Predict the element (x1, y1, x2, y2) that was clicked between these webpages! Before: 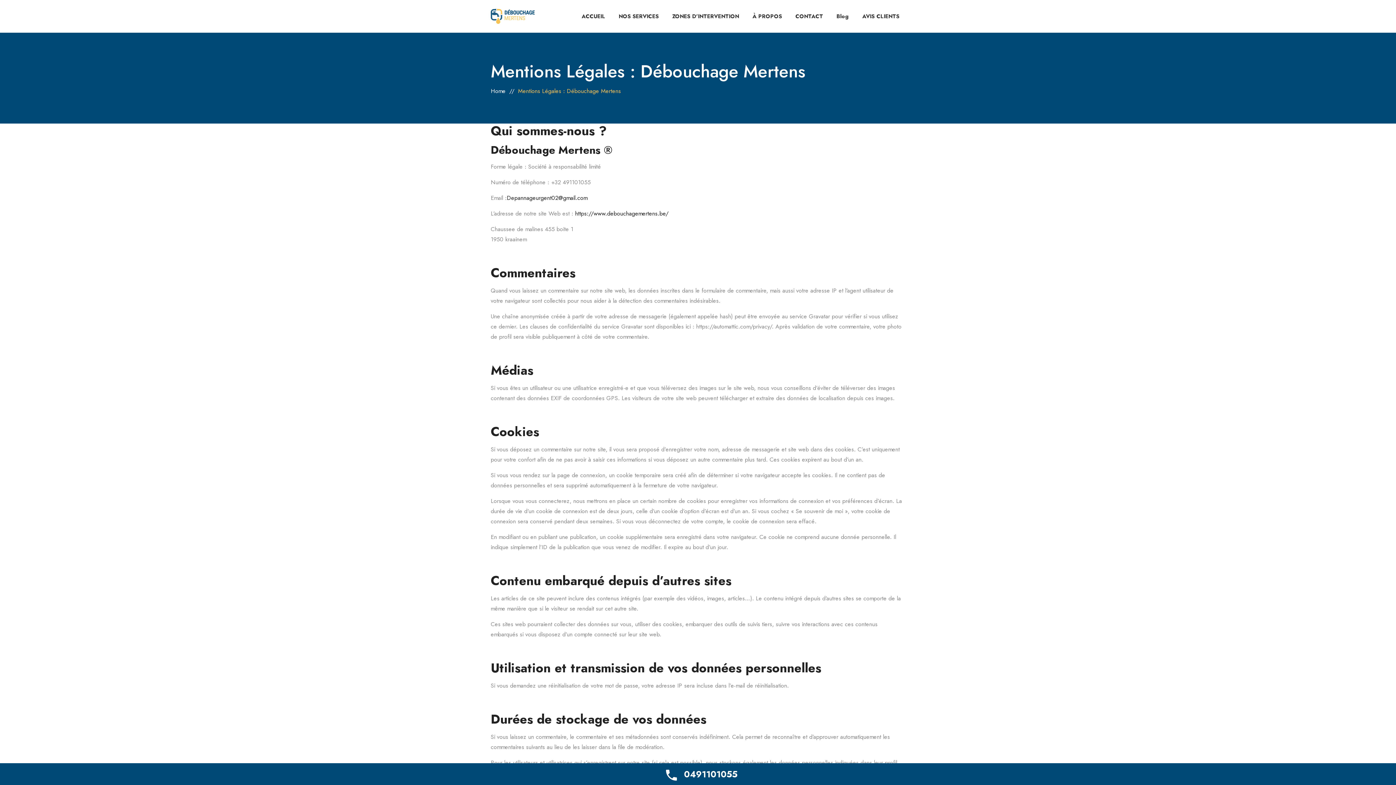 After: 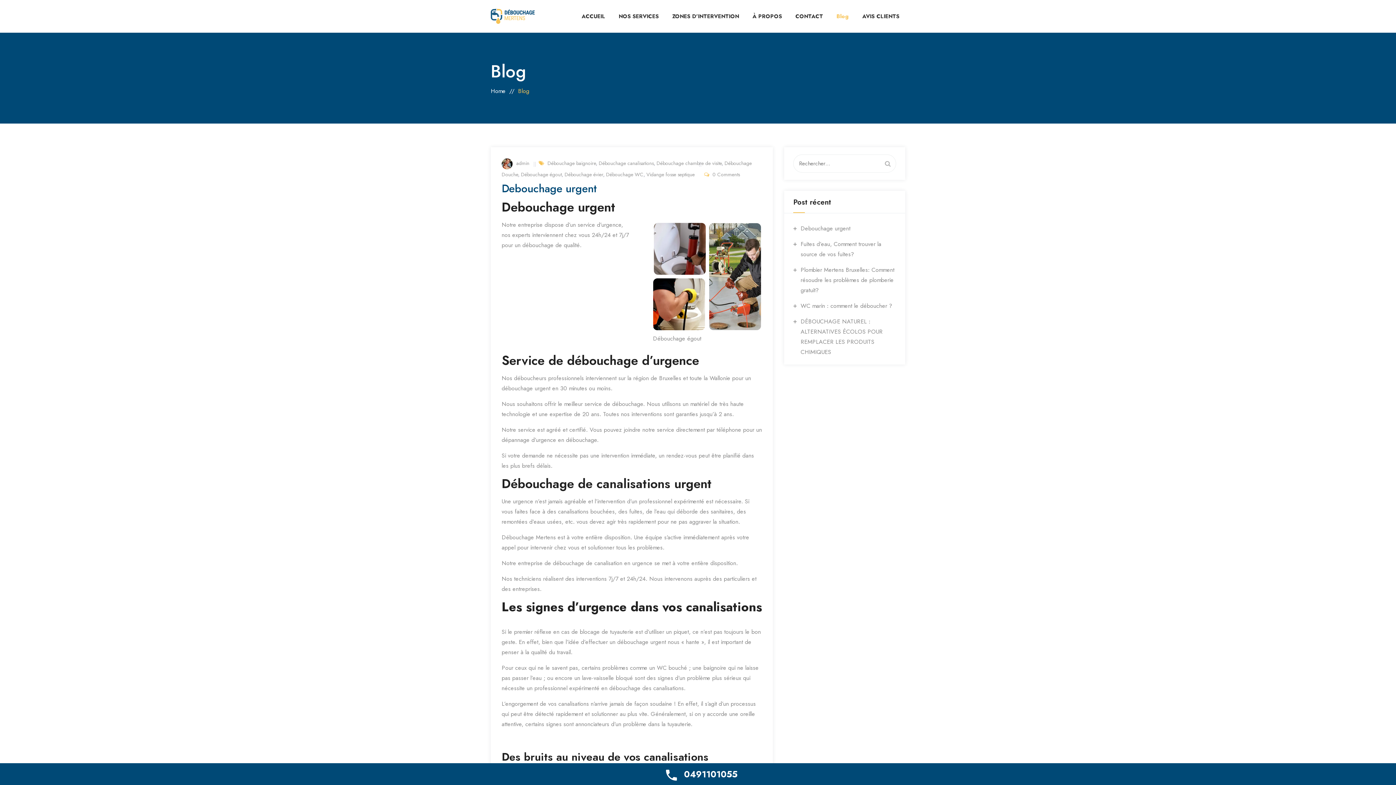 Action: bbox: (830, 0, 854, 32) label: Blog